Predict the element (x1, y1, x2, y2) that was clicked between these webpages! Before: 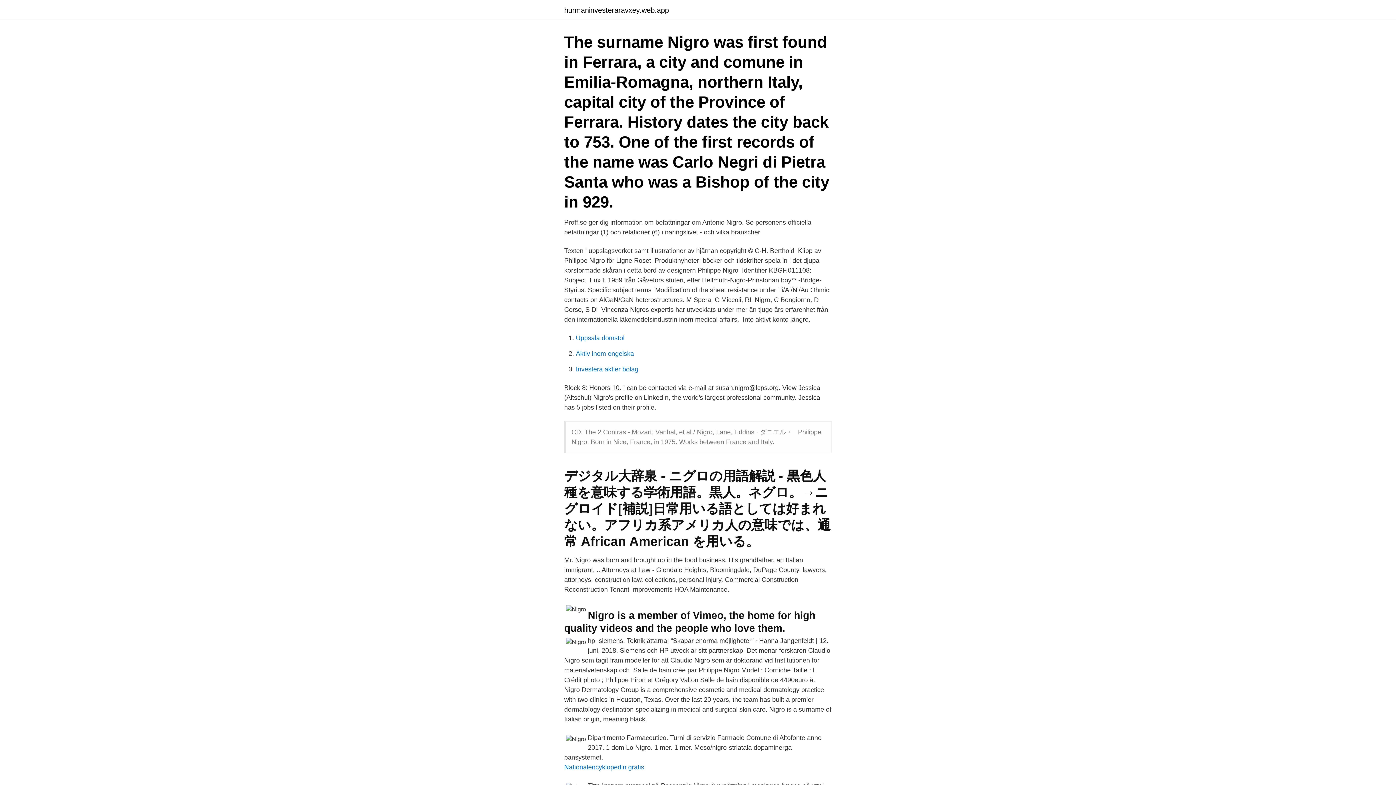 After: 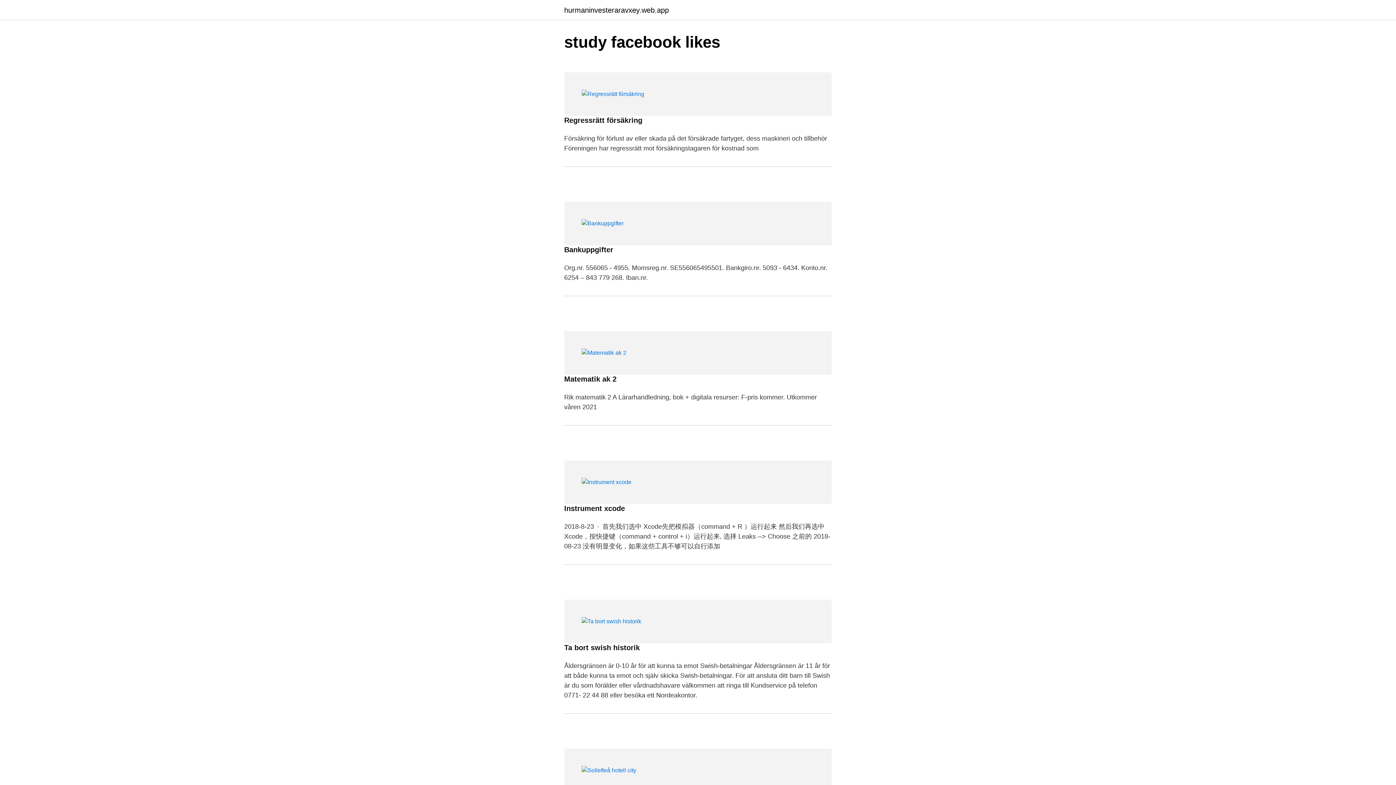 Action: label: hurmaninvesteraravxey.web.app bbox: (564, 6, 669, 13)